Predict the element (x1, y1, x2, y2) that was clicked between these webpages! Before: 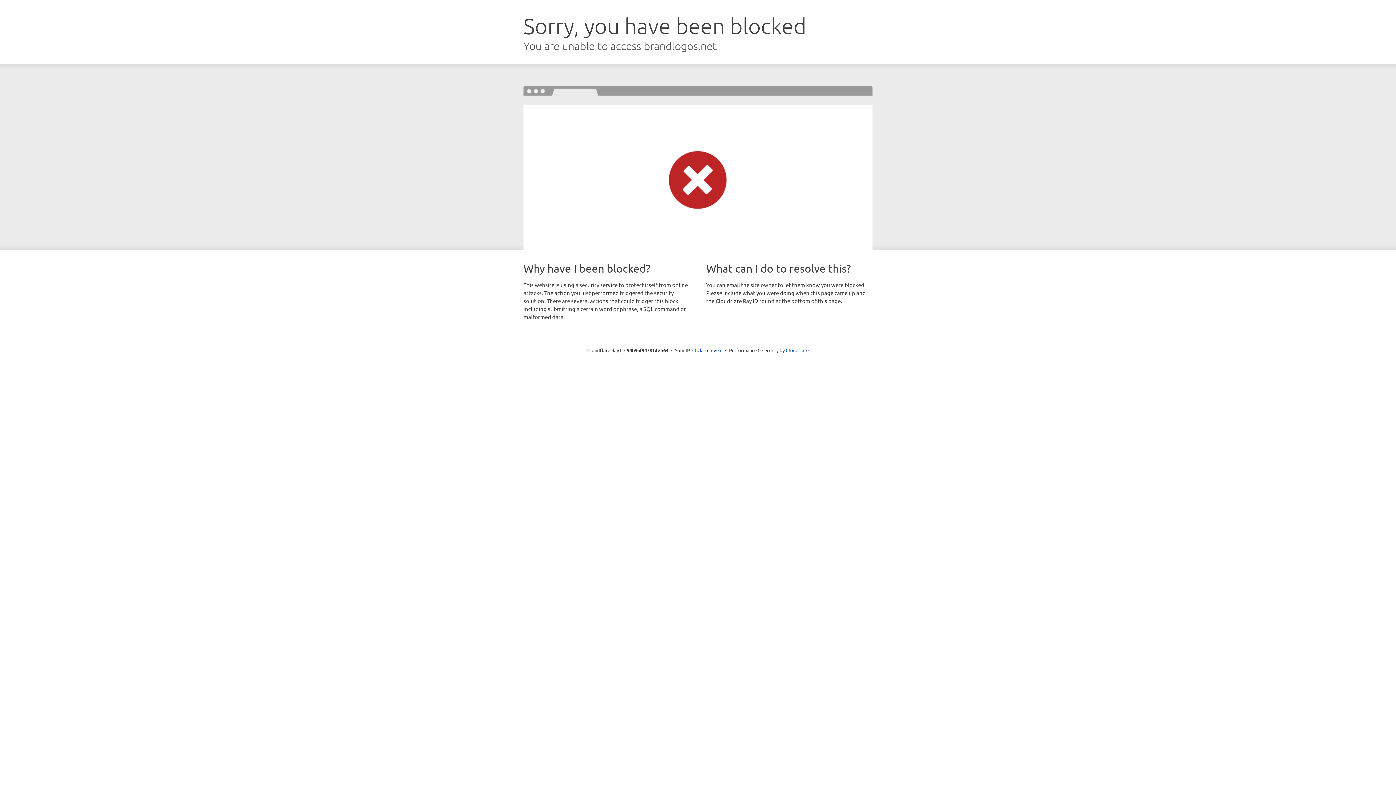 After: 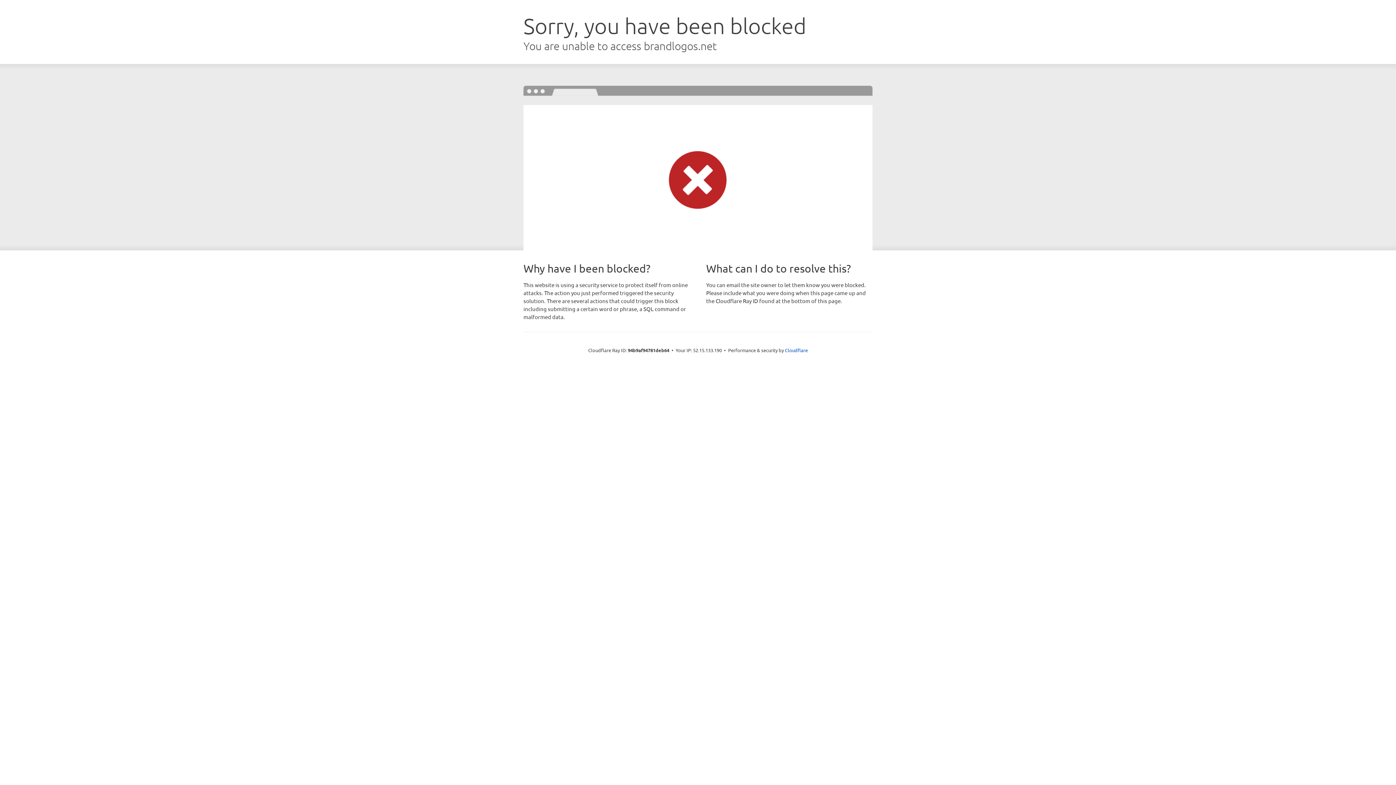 Action: label: Click to reveal bbox: (692, 346, 722, 353)